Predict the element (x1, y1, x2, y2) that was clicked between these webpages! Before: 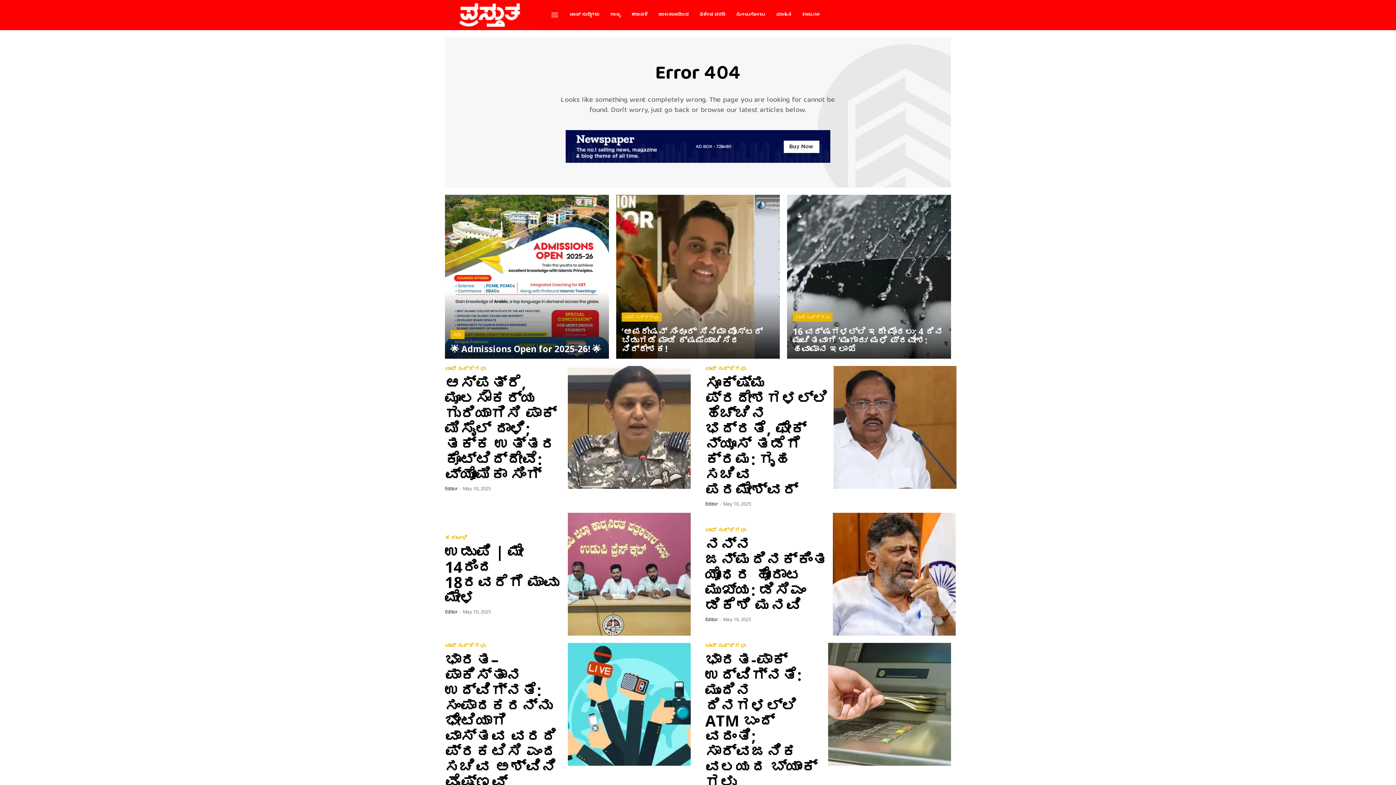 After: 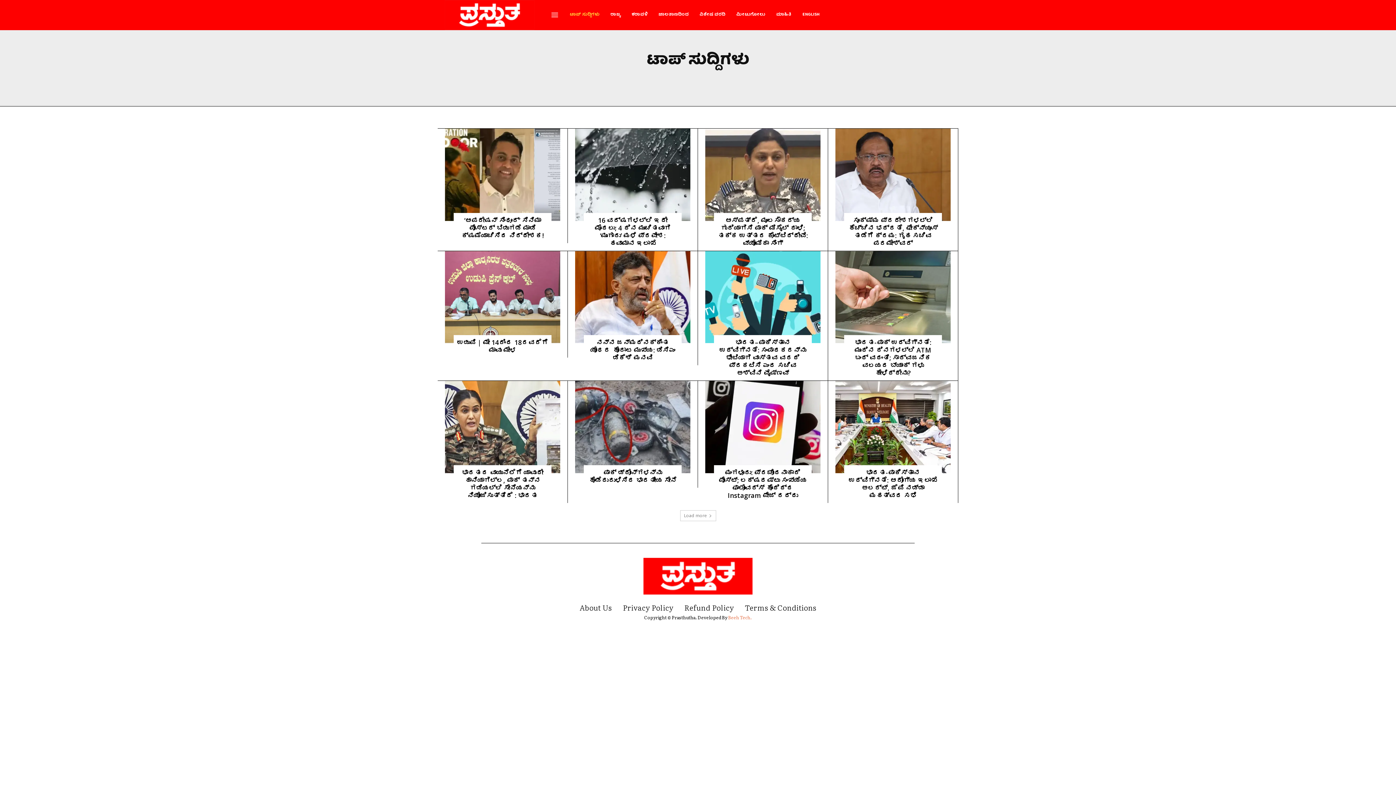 Action: label: ಟಾಪ್ ಸುದ್ದಿಗಳು bbox: (705, 527, 746, 532)